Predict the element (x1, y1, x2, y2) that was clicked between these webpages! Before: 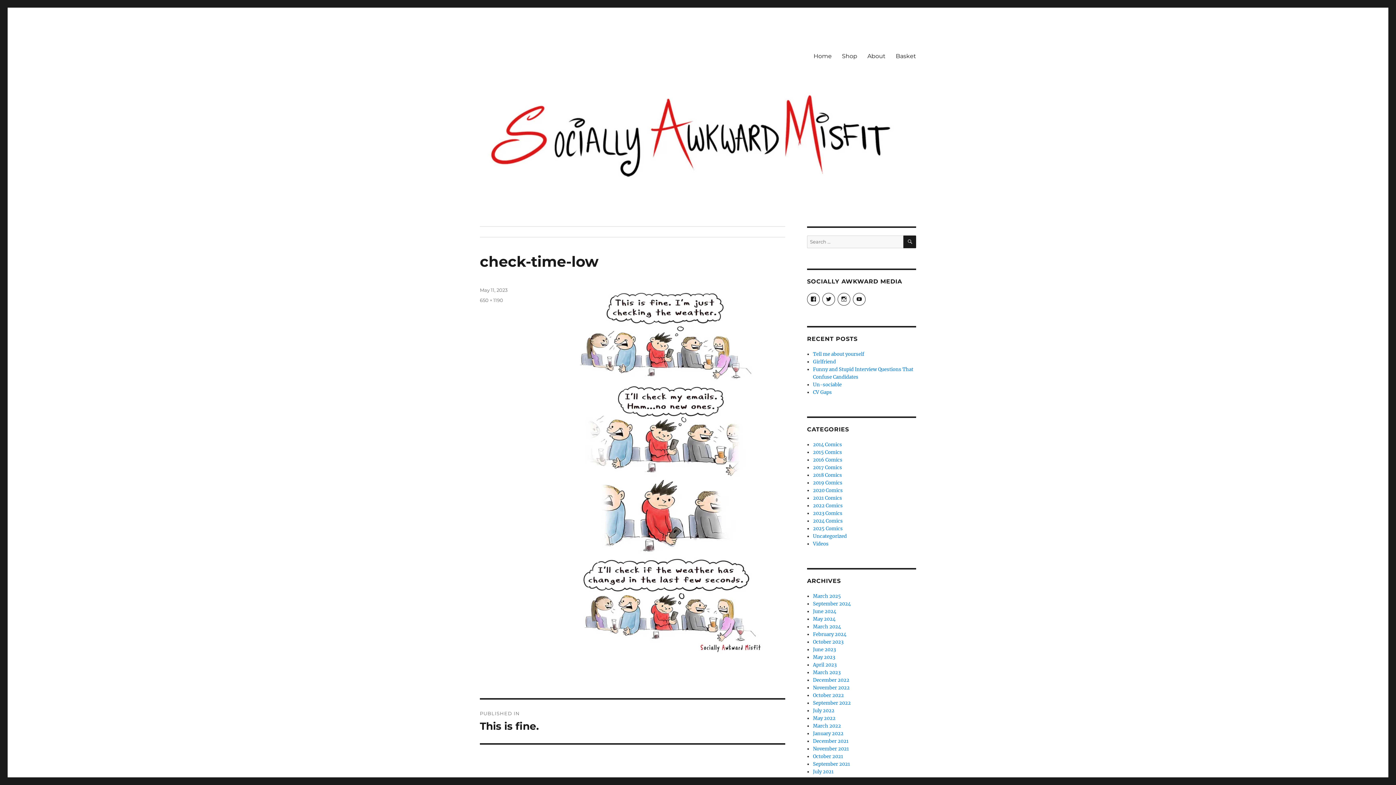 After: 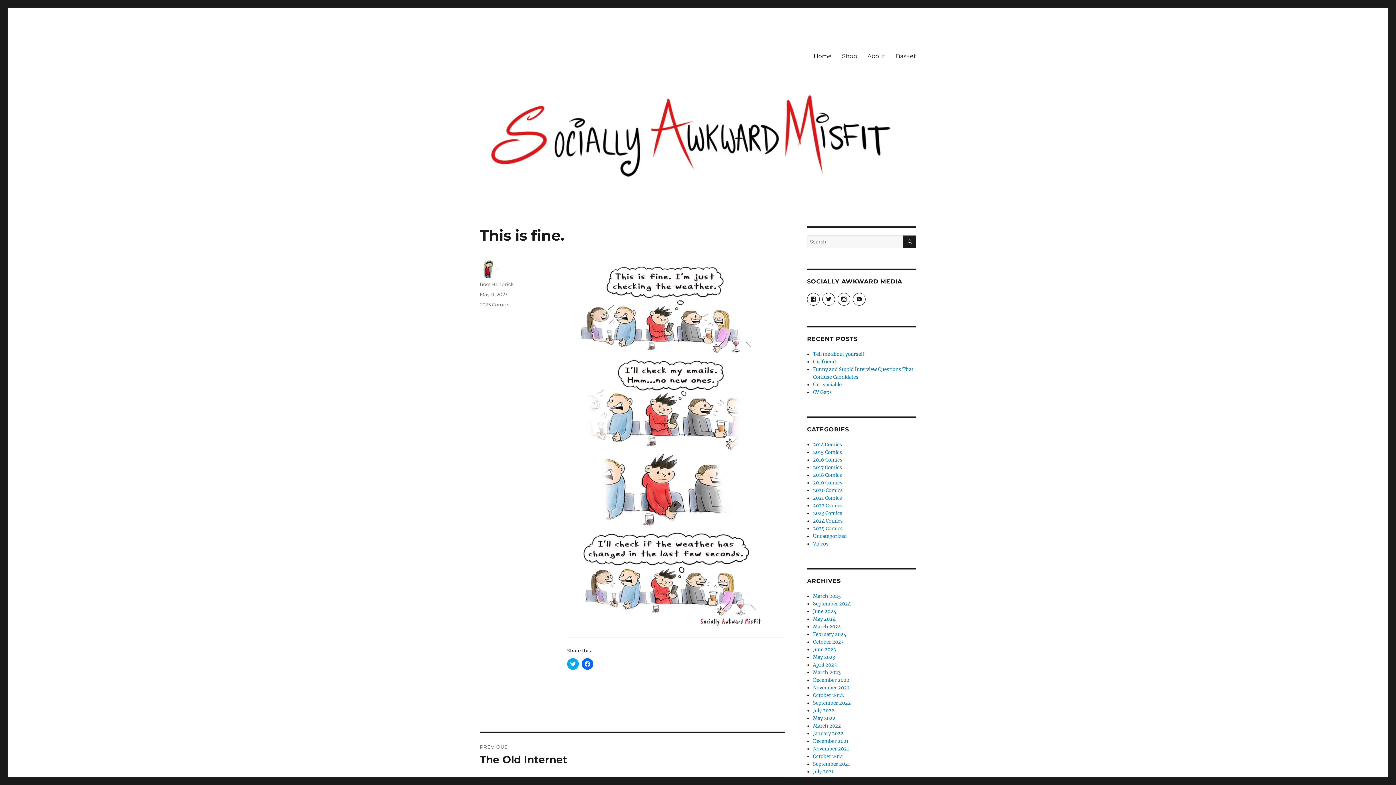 Action: label: PUBLISHED IN
This is fine. bbox: (480, 700, 785, 743)